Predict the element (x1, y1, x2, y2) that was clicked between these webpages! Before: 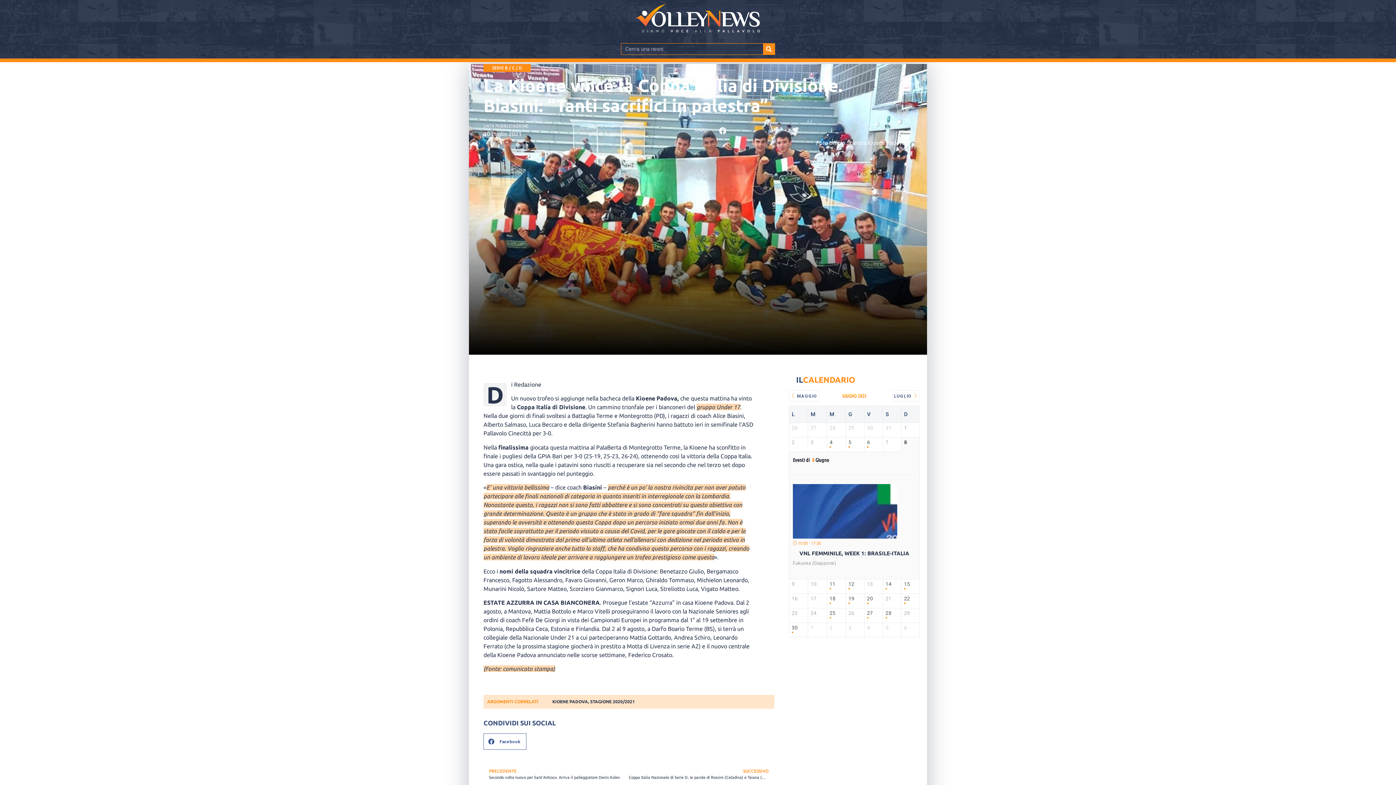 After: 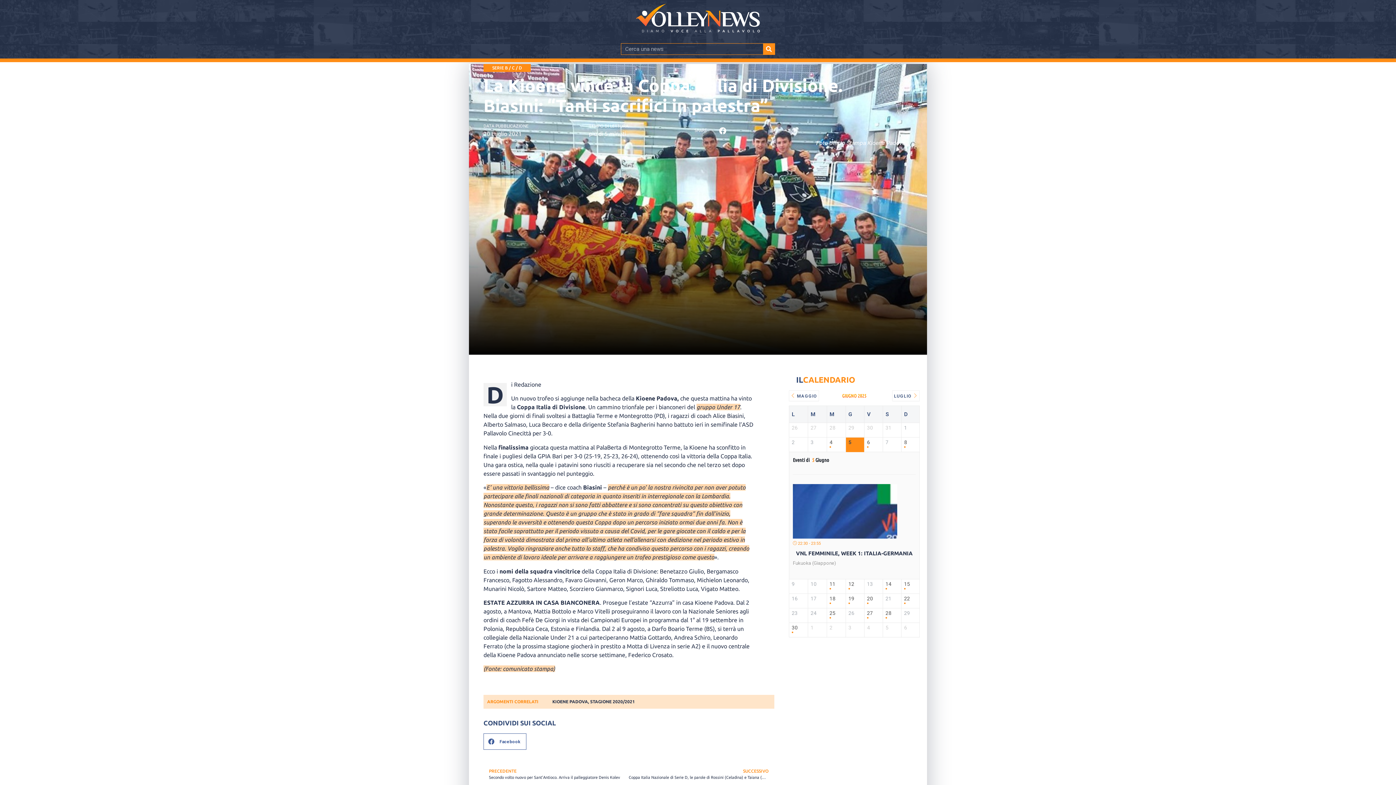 Action: label: 5 bbox: (848, 439, 861, 450)